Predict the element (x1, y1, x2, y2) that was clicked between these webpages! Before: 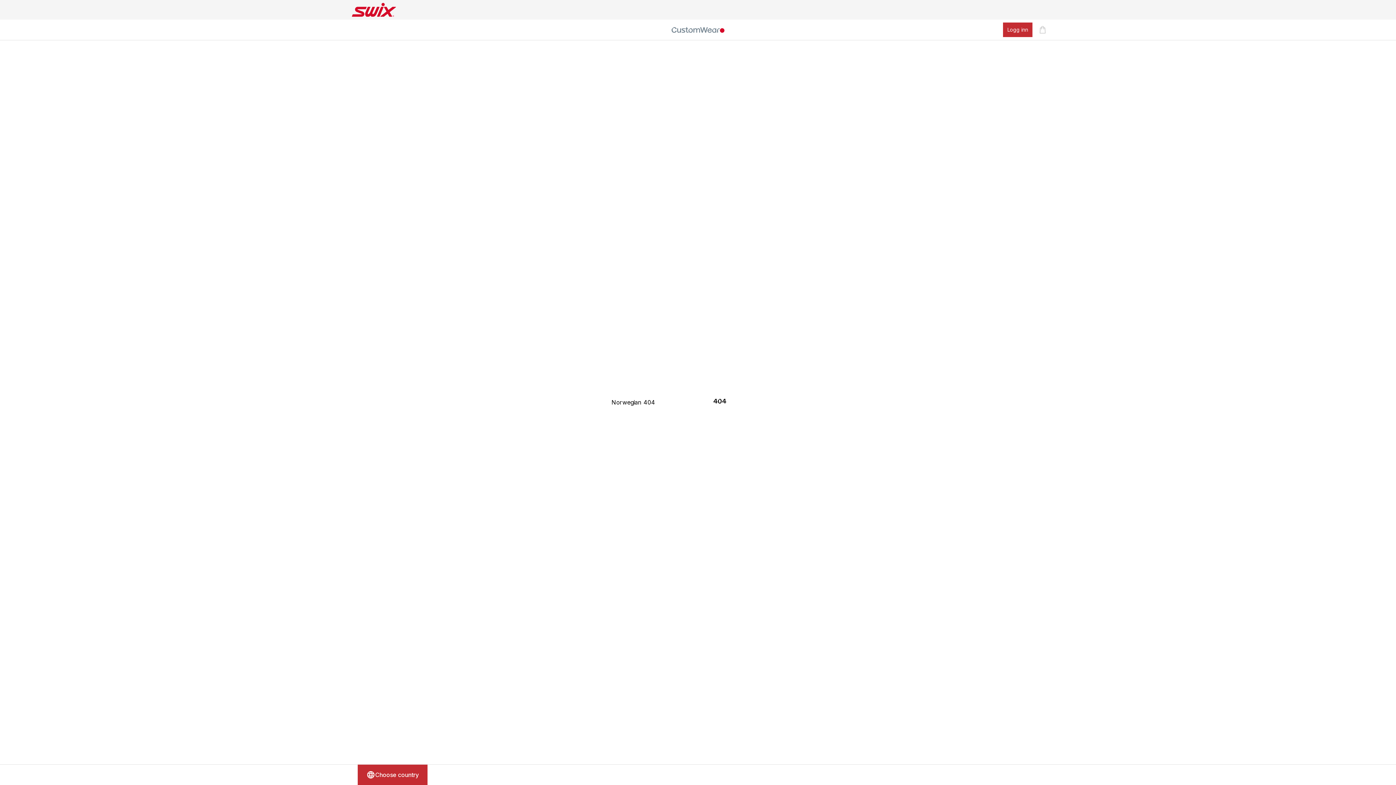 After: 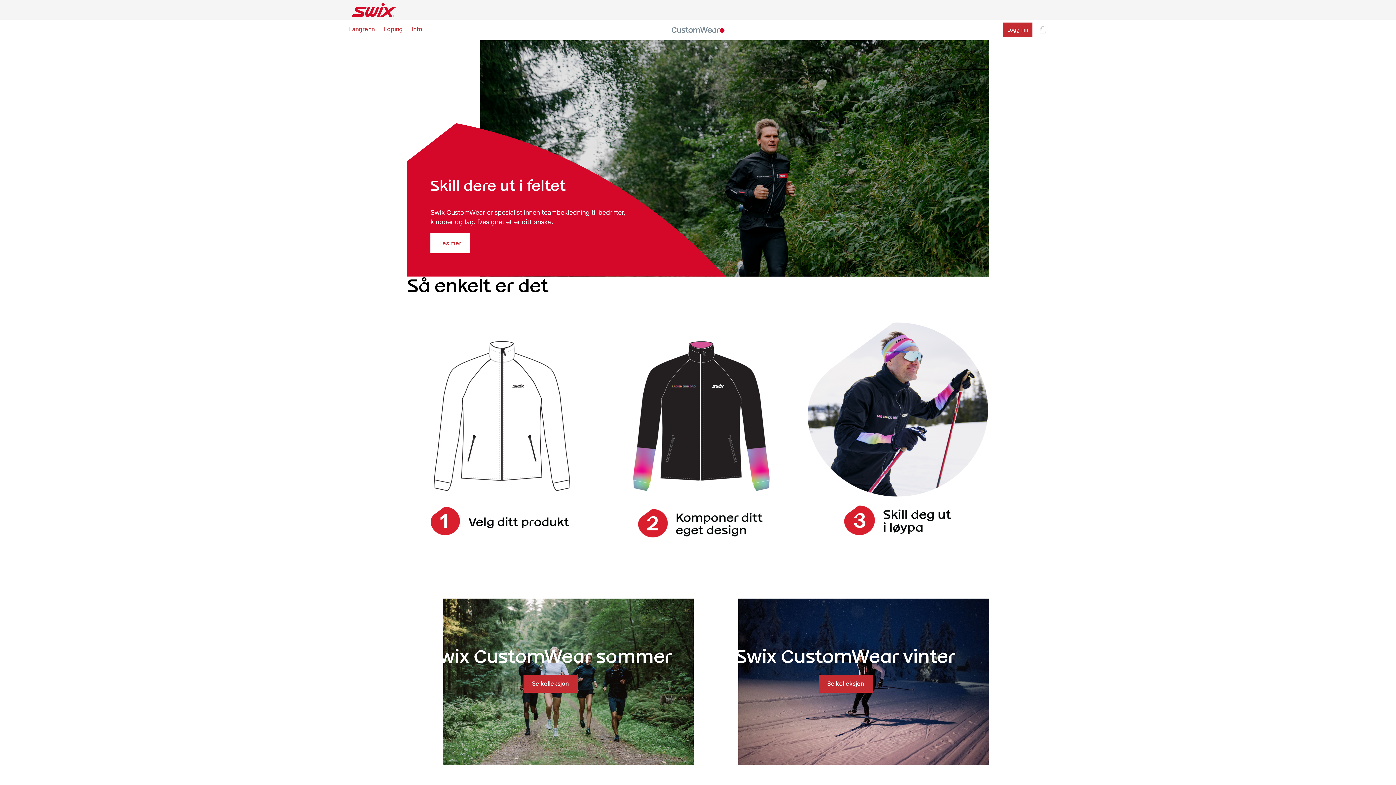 Action: label: Gå til startsiden bbox: (670, 26, 725, 33)